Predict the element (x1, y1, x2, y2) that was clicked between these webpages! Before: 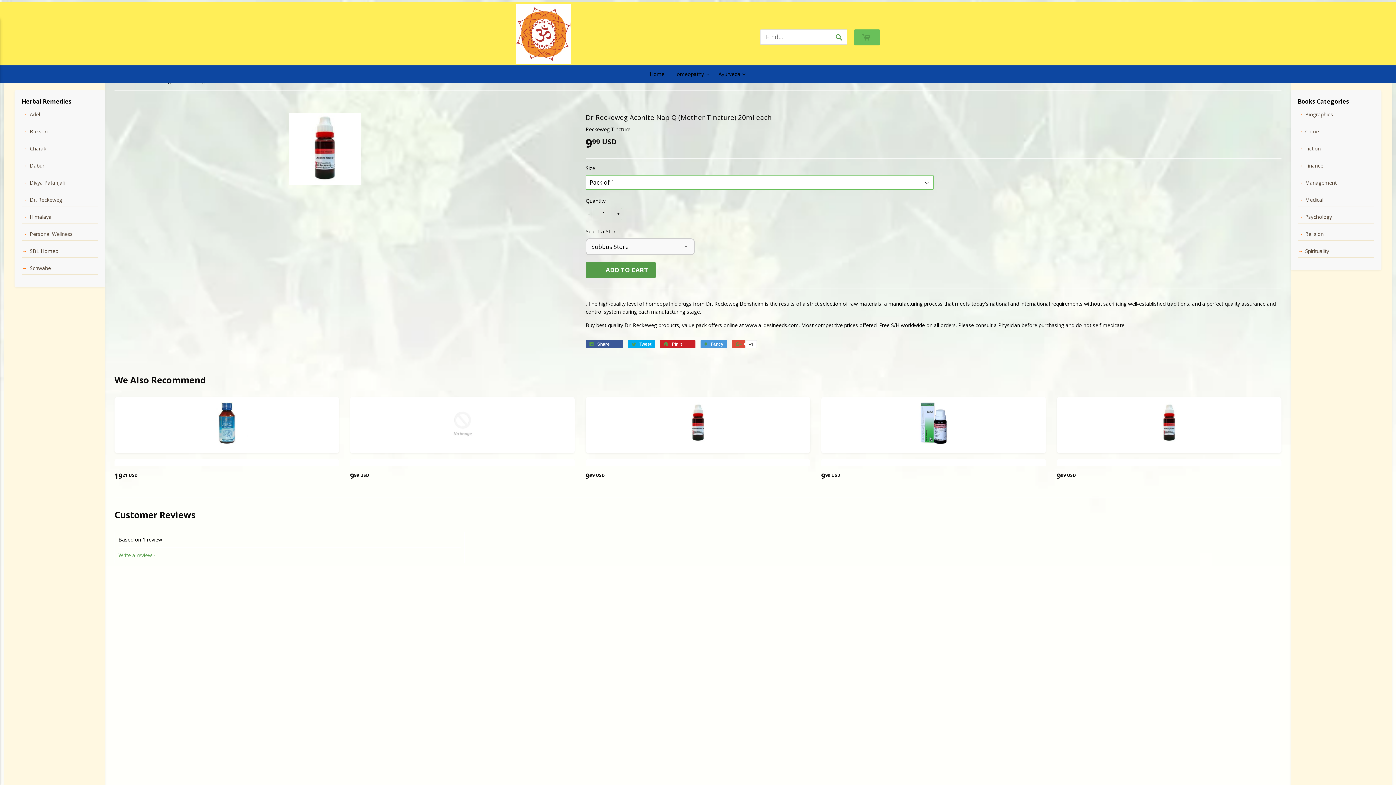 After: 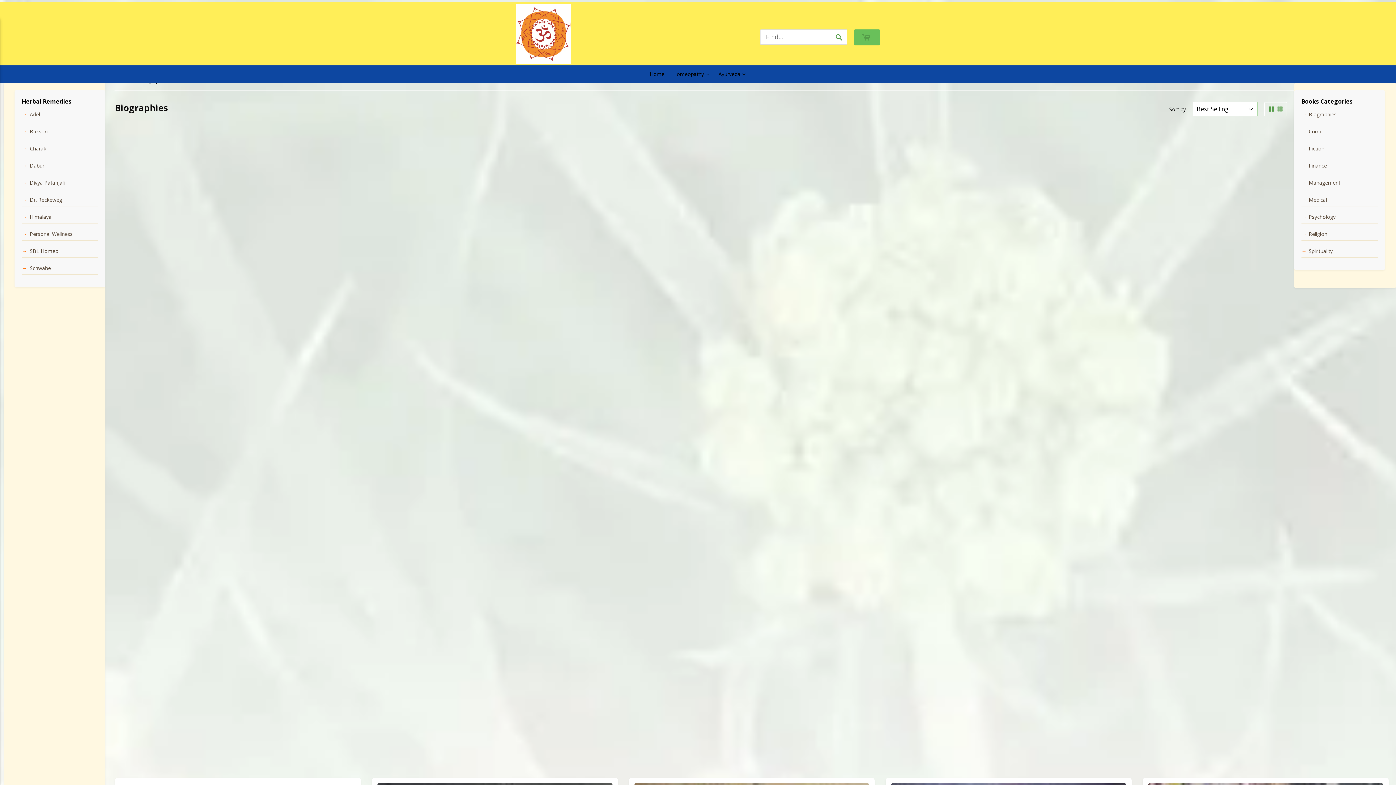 Action: bbox: (1305, 110, 1333, 117) label: Biographies